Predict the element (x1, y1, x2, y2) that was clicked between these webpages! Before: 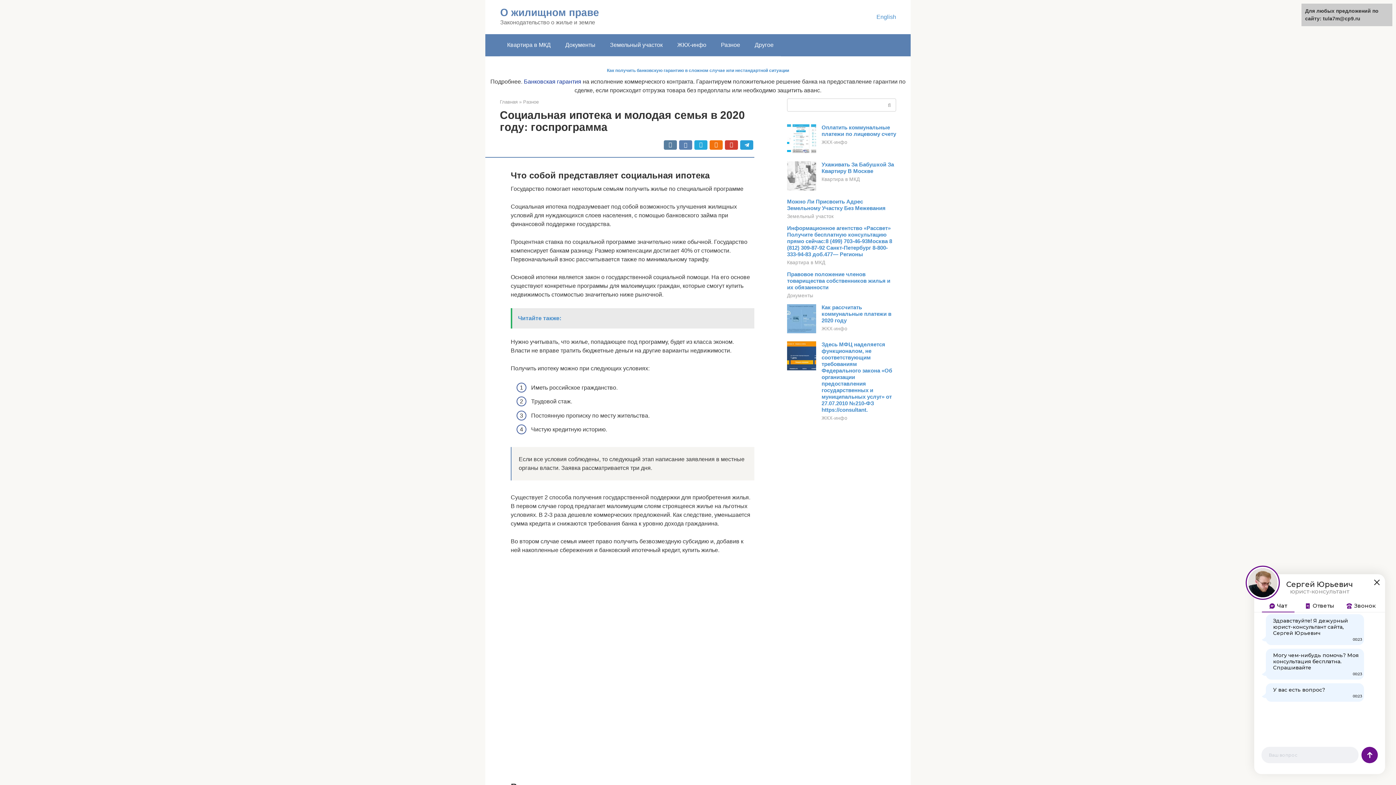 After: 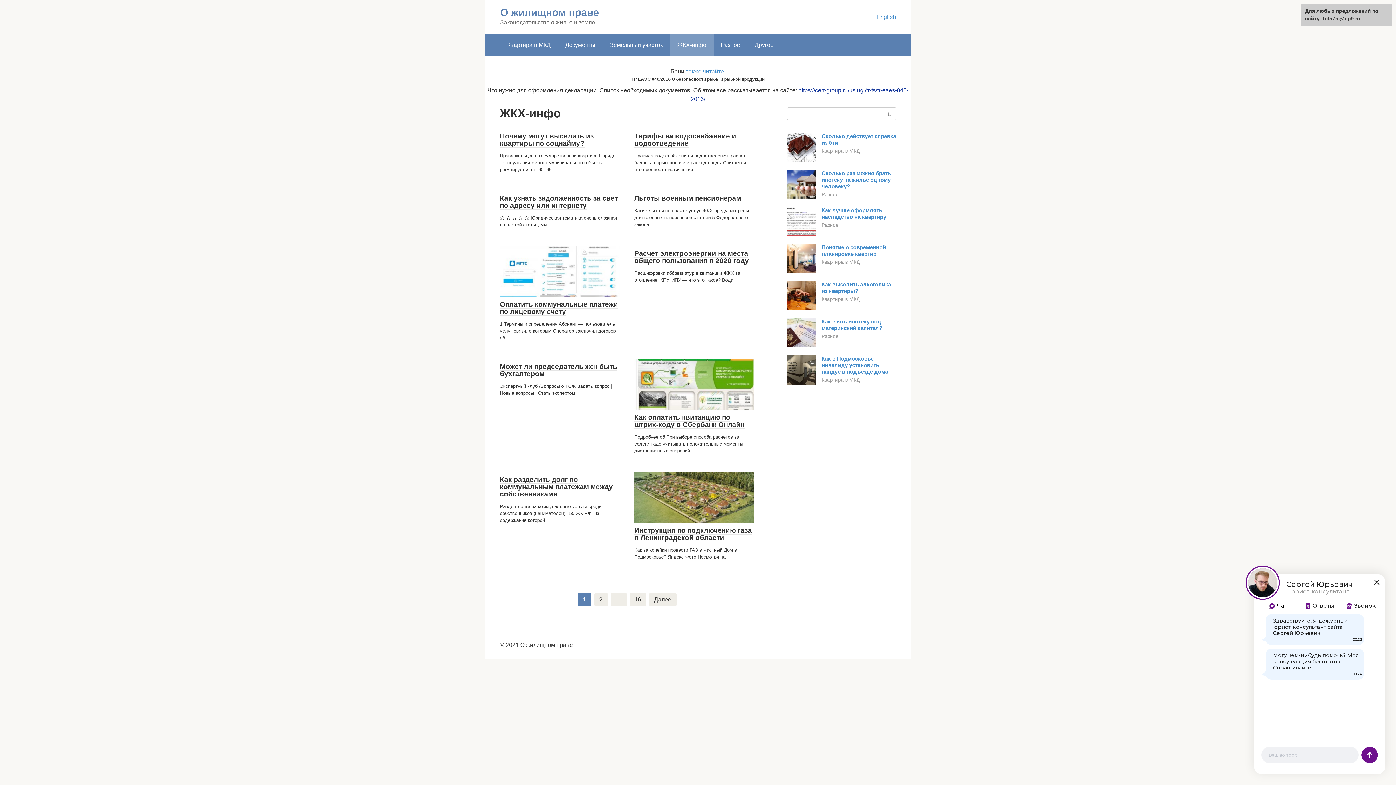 Action: label: ЖКХ-инфо bbox: (821, 415, 847, 421)